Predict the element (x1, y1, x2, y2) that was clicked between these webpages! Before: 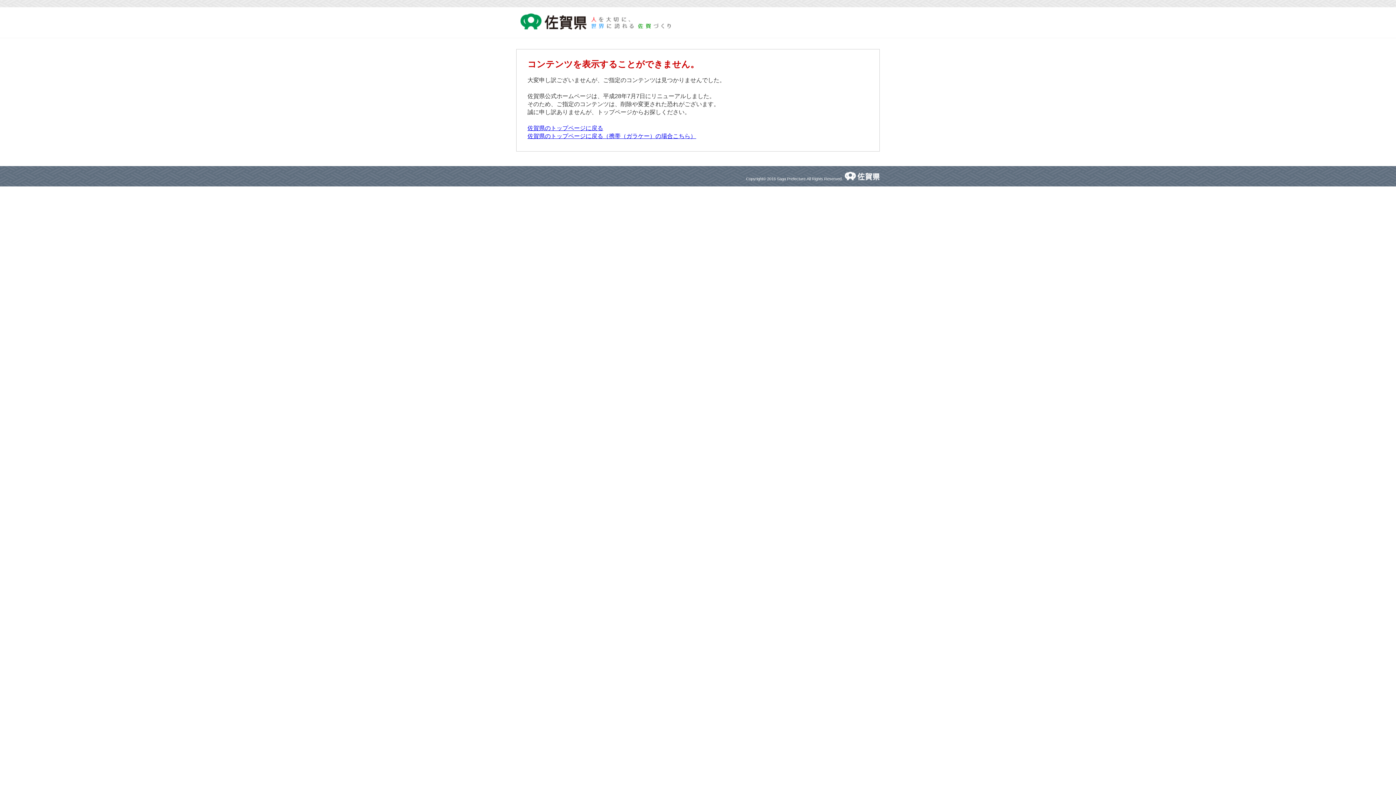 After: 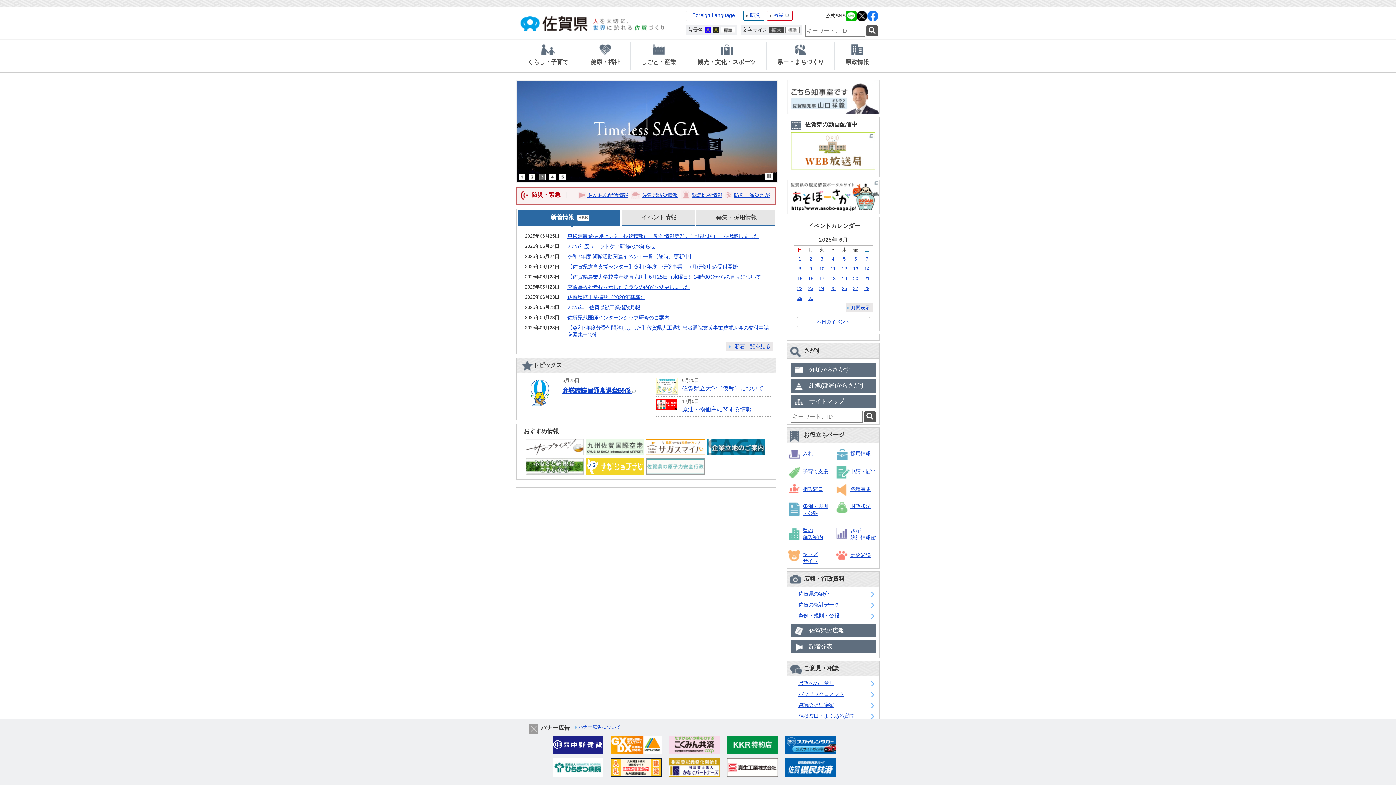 Action: bbox: (527, 125, 603, 131) label: 佐賀県のトップページに戻る